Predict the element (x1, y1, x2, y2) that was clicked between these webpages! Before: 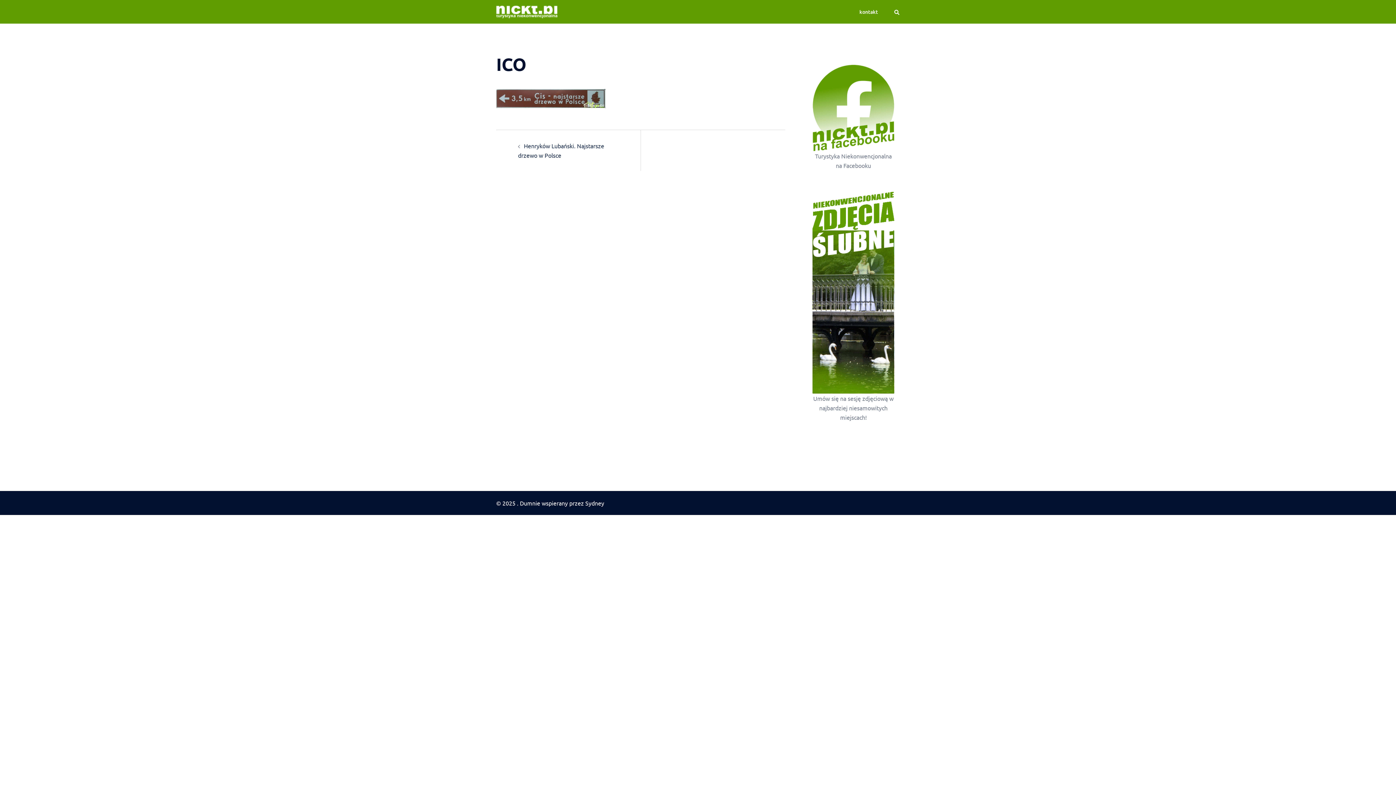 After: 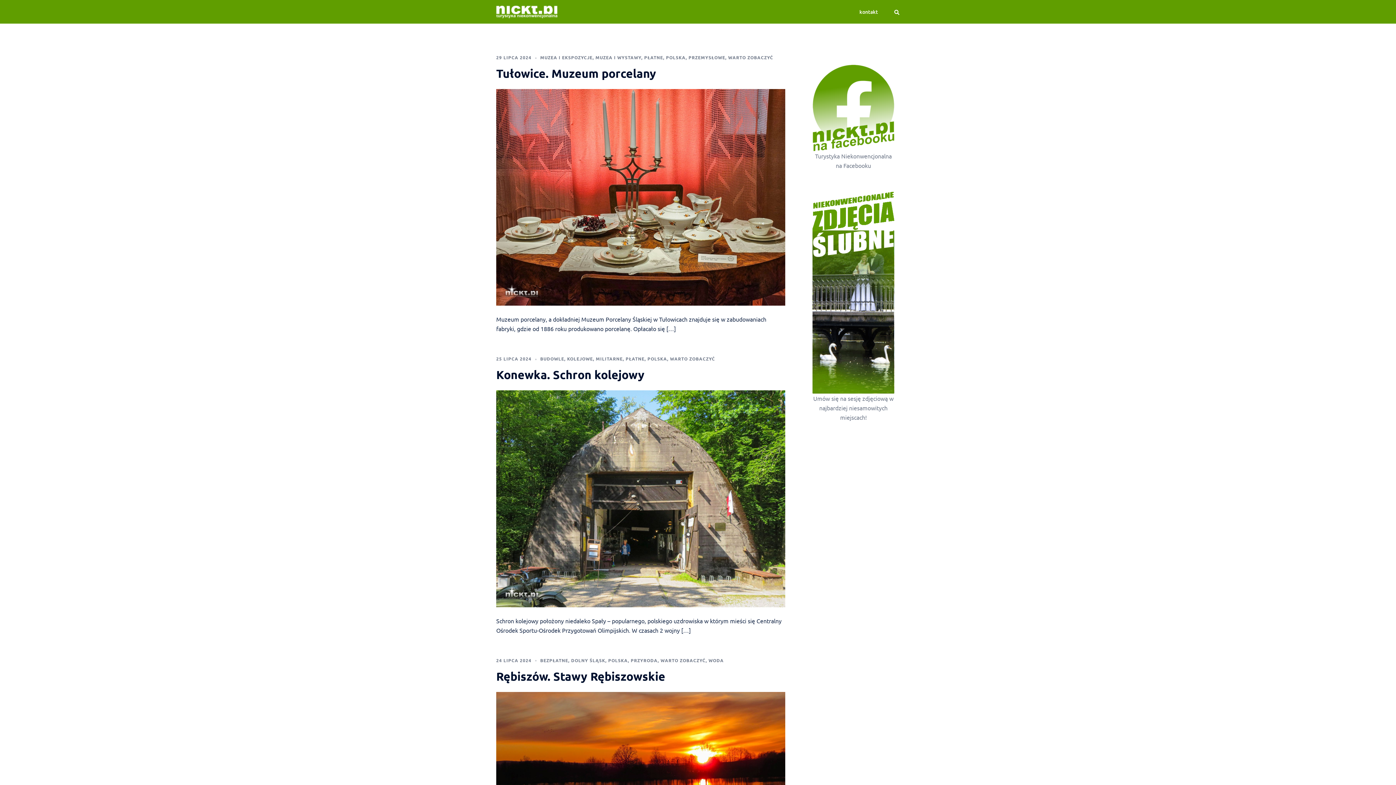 Action: bbox: (496, 7, 557, 14)